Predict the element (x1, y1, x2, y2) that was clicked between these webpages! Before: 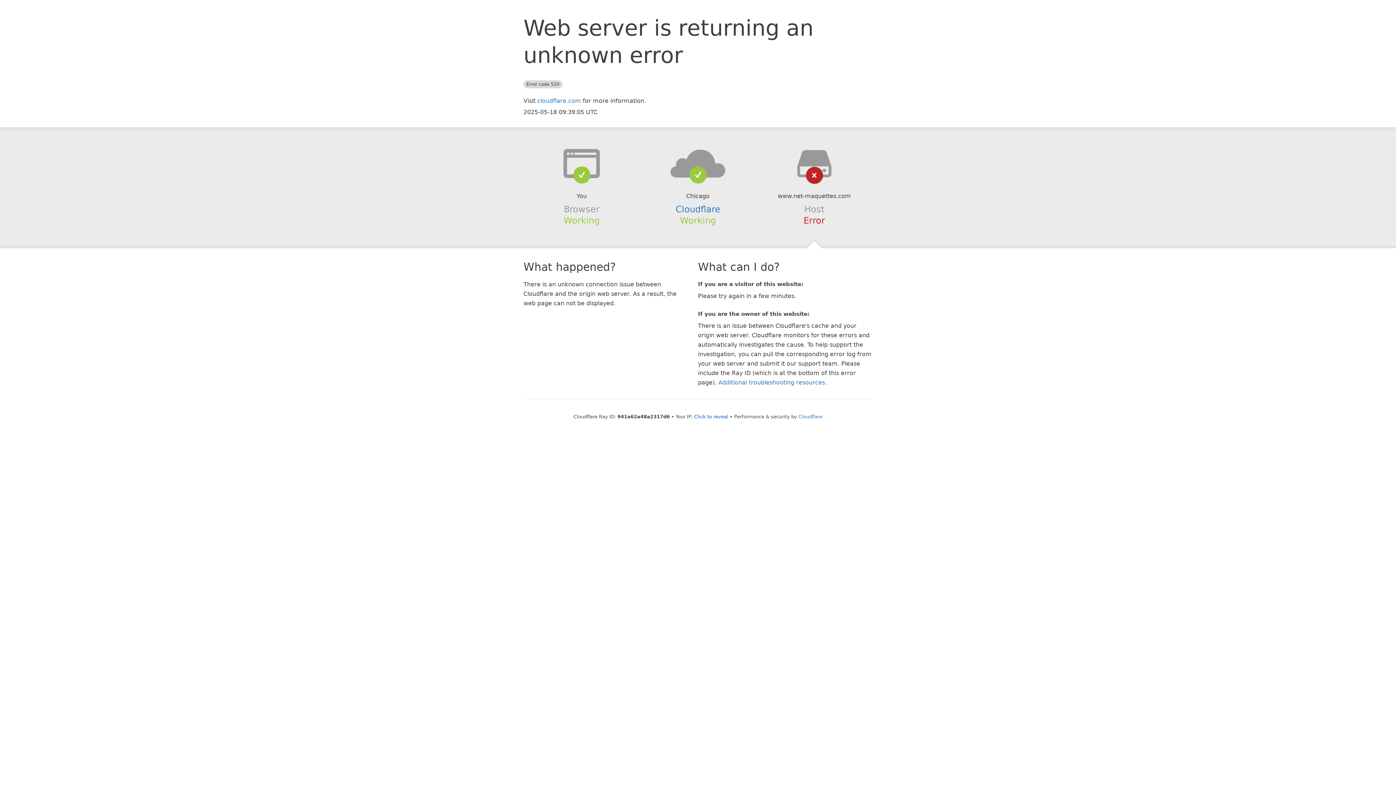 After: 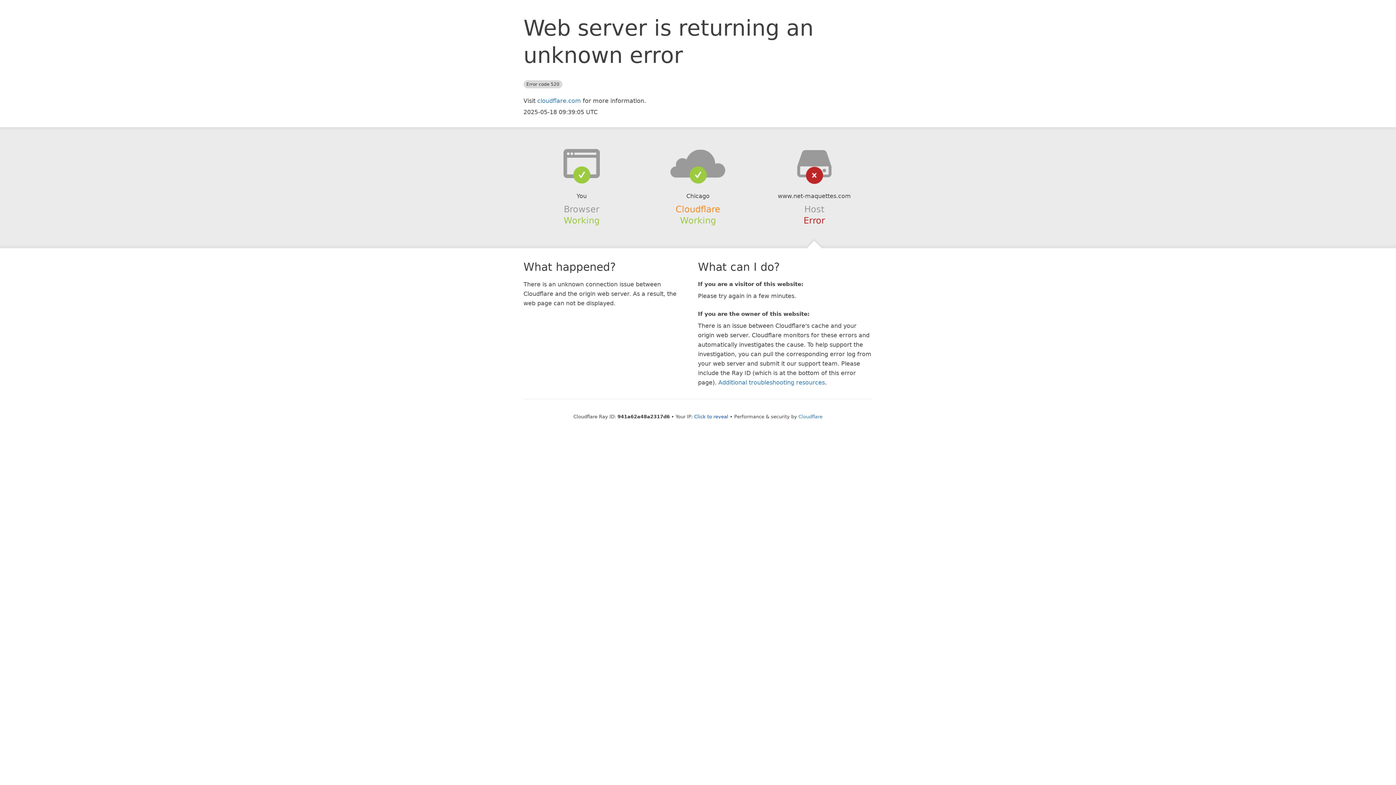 Action: bbox: (675, 204, 720, 214) label: Cloudflare